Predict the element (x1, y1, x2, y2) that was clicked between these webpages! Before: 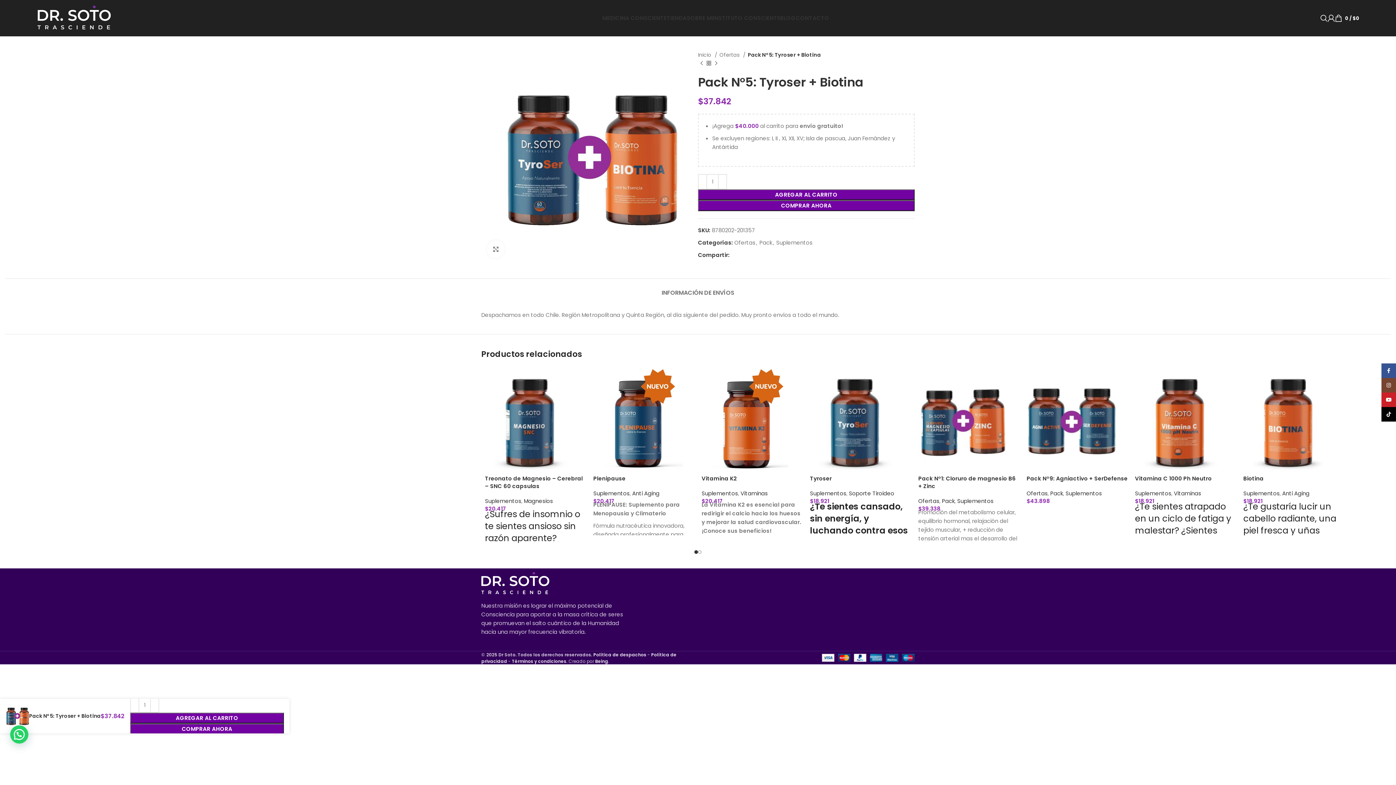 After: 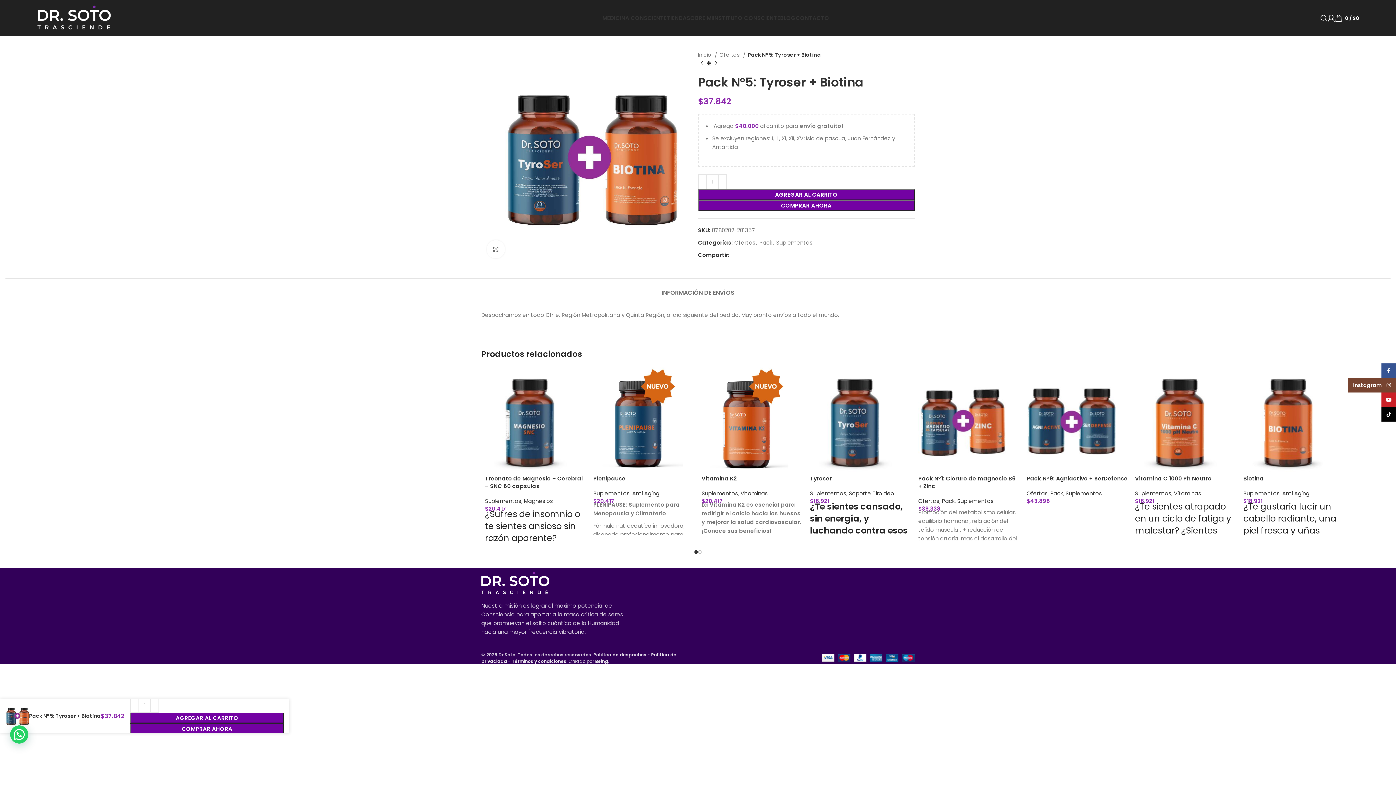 Action: bbox: (1381, 378, 1396, 392) label: enlace social de instagram